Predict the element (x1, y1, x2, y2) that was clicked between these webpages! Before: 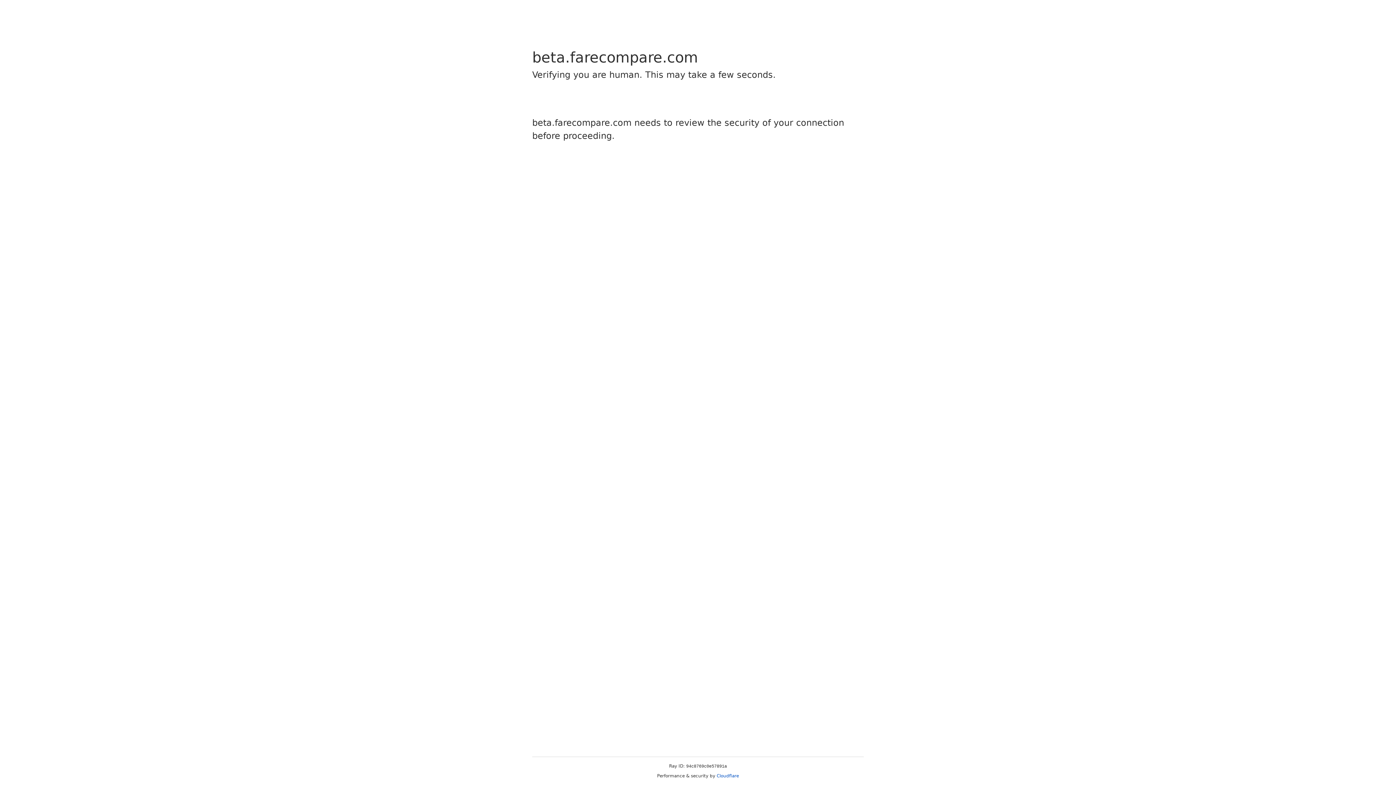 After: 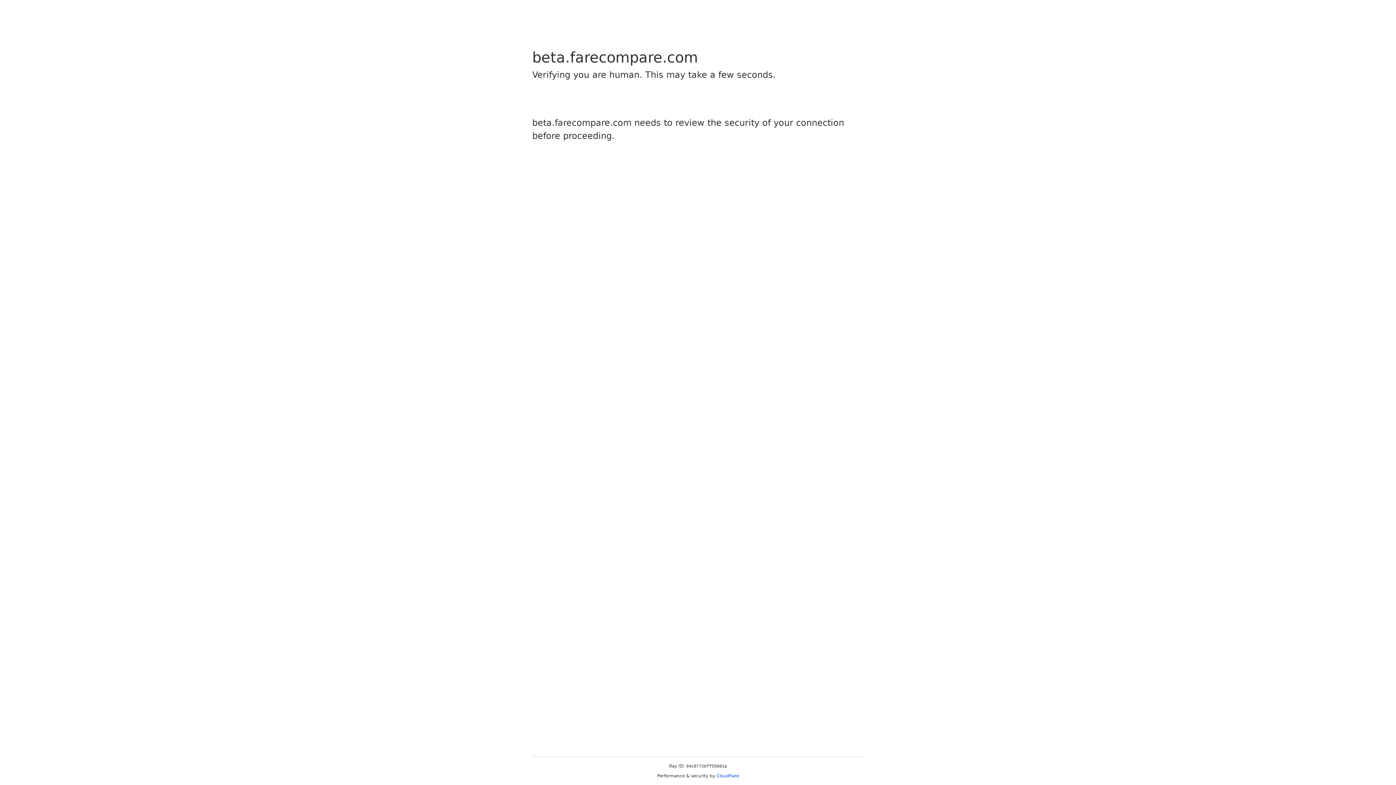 Action: label: Cloudflare bbox: (716, 773, 739, 778)